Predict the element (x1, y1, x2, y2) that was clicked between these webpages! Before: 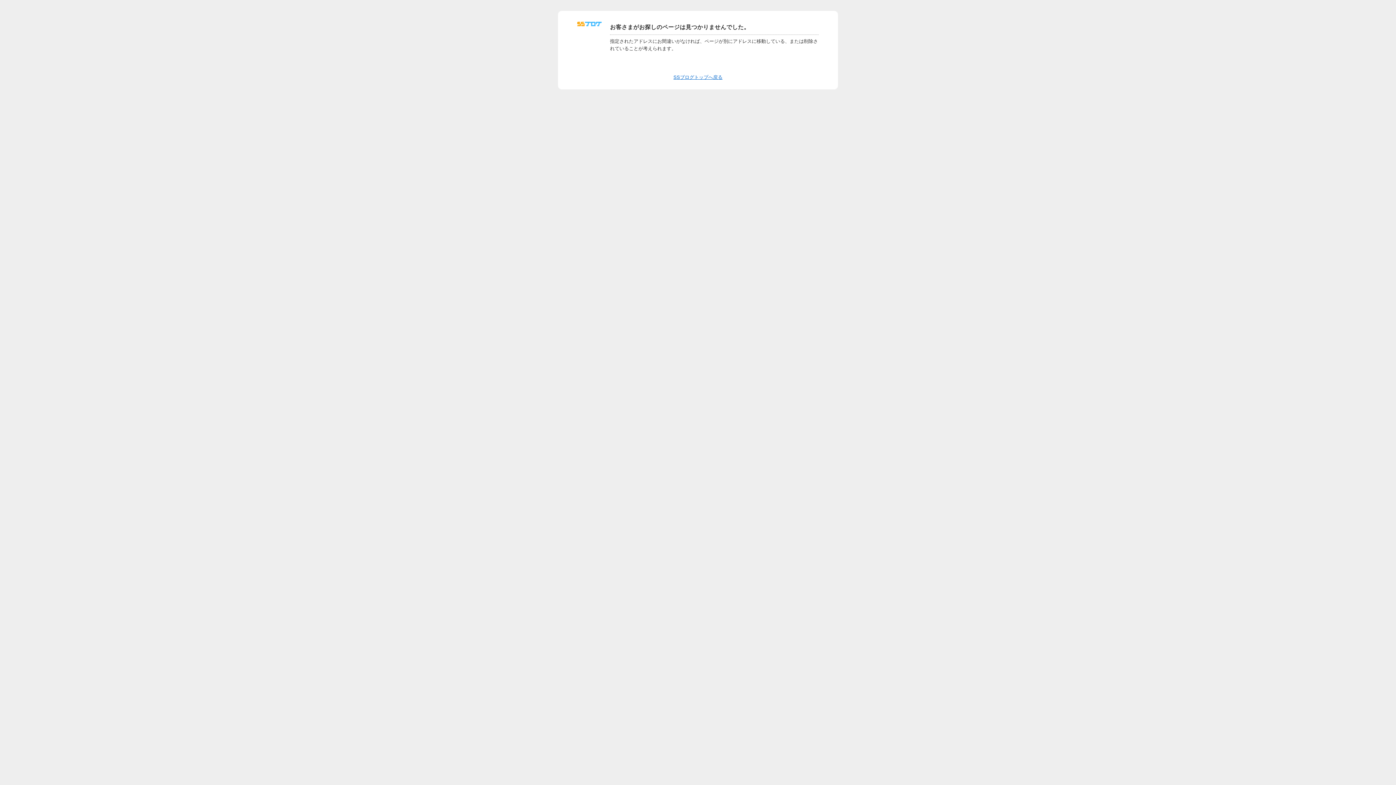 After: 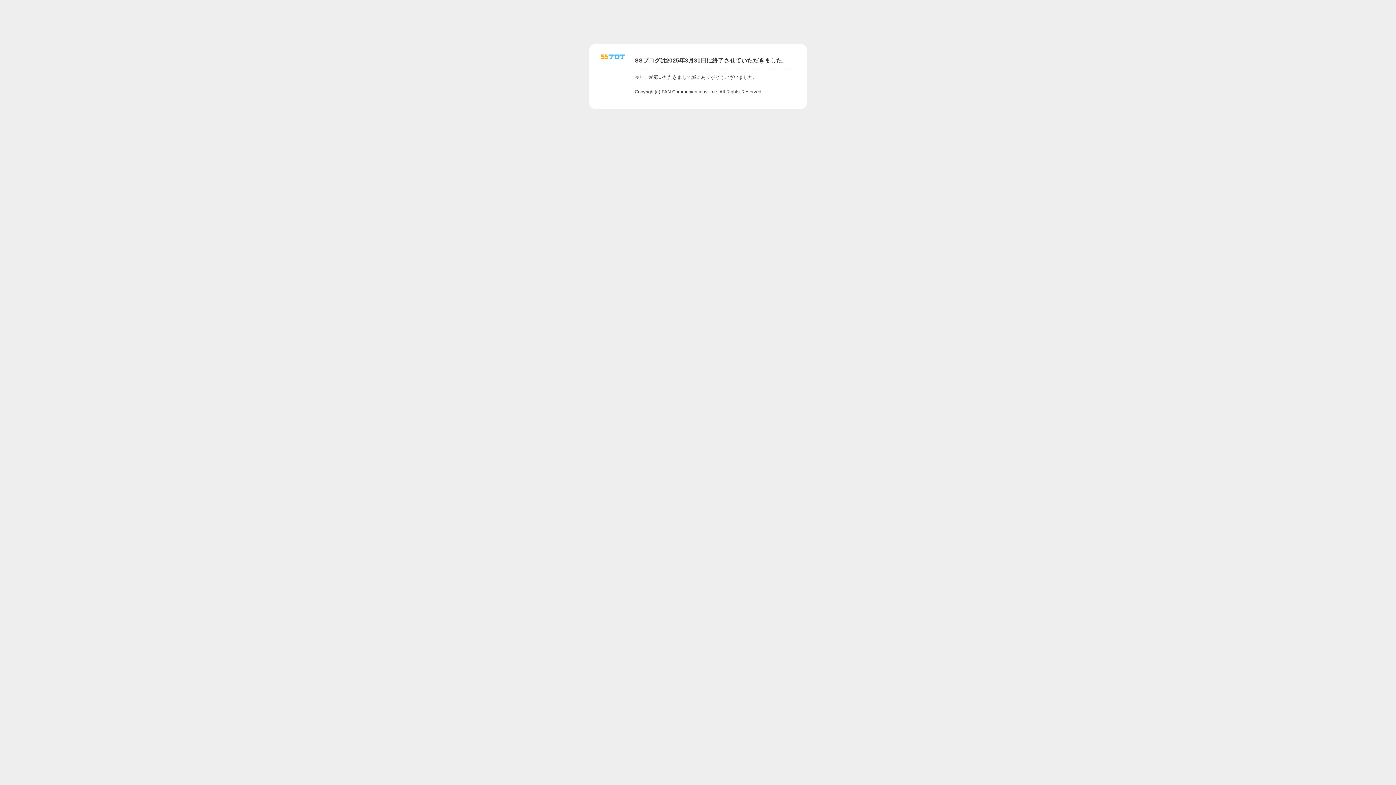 Action: bbox: (577, 24, 601, 29)